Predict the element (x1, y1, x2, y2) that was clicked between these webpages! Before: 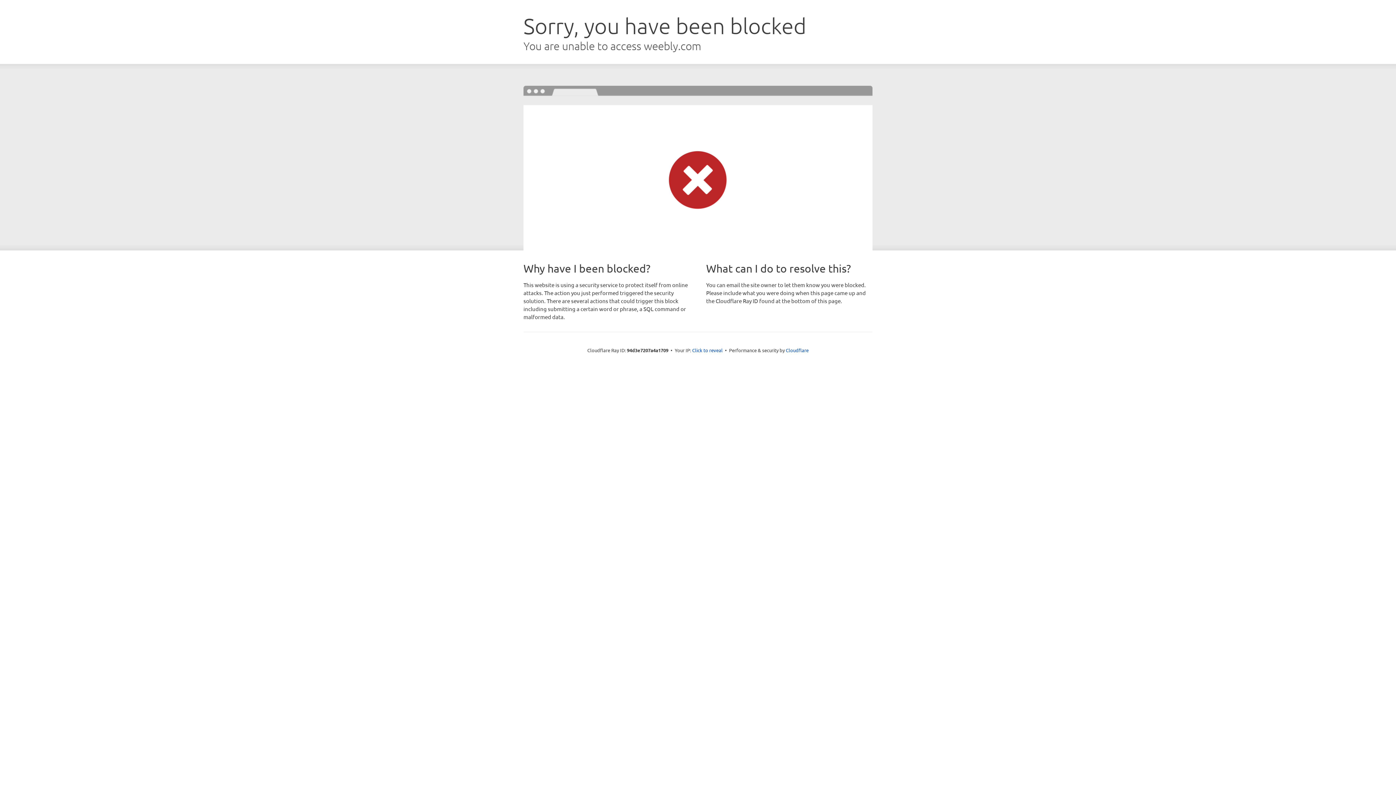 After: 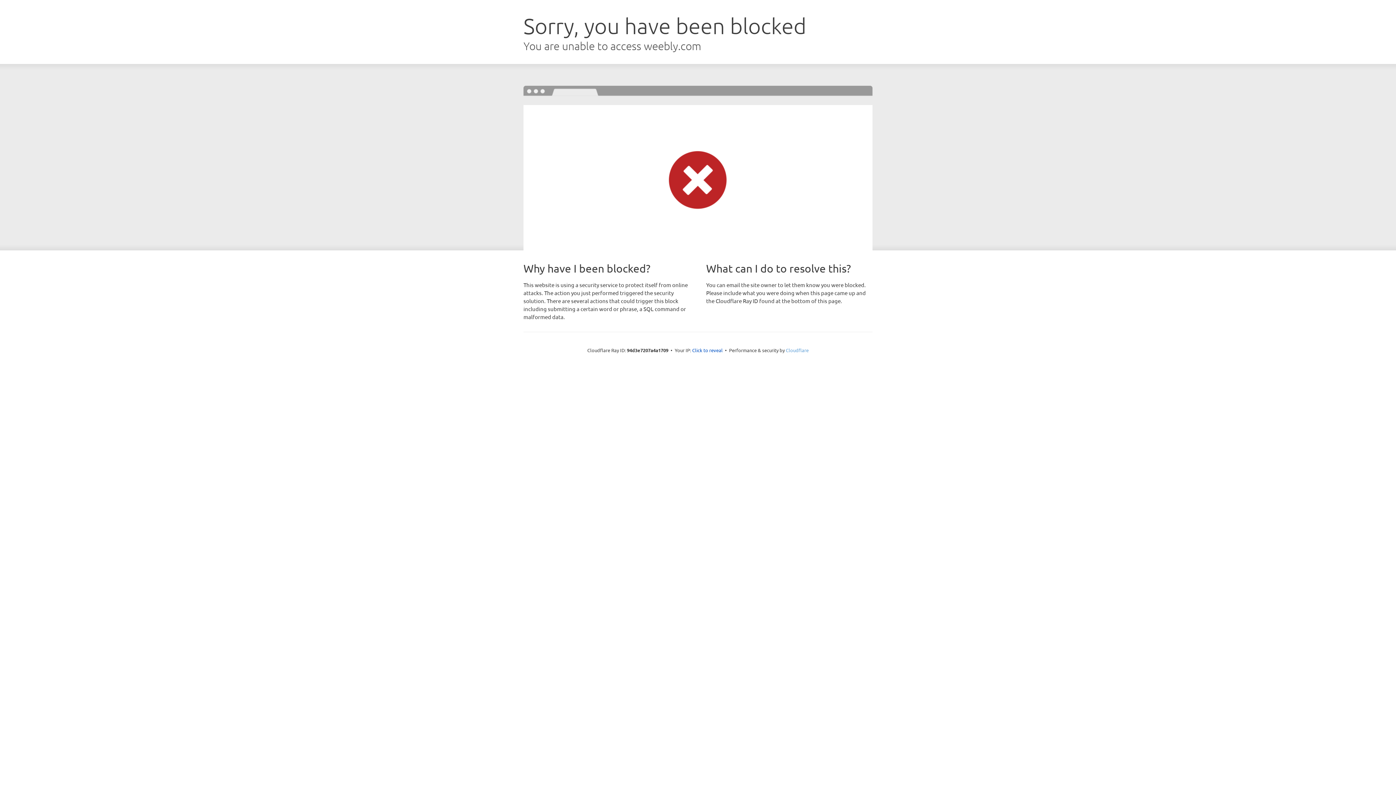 Action: label: Cloudflare bbox: (786, 347, 808, 353)